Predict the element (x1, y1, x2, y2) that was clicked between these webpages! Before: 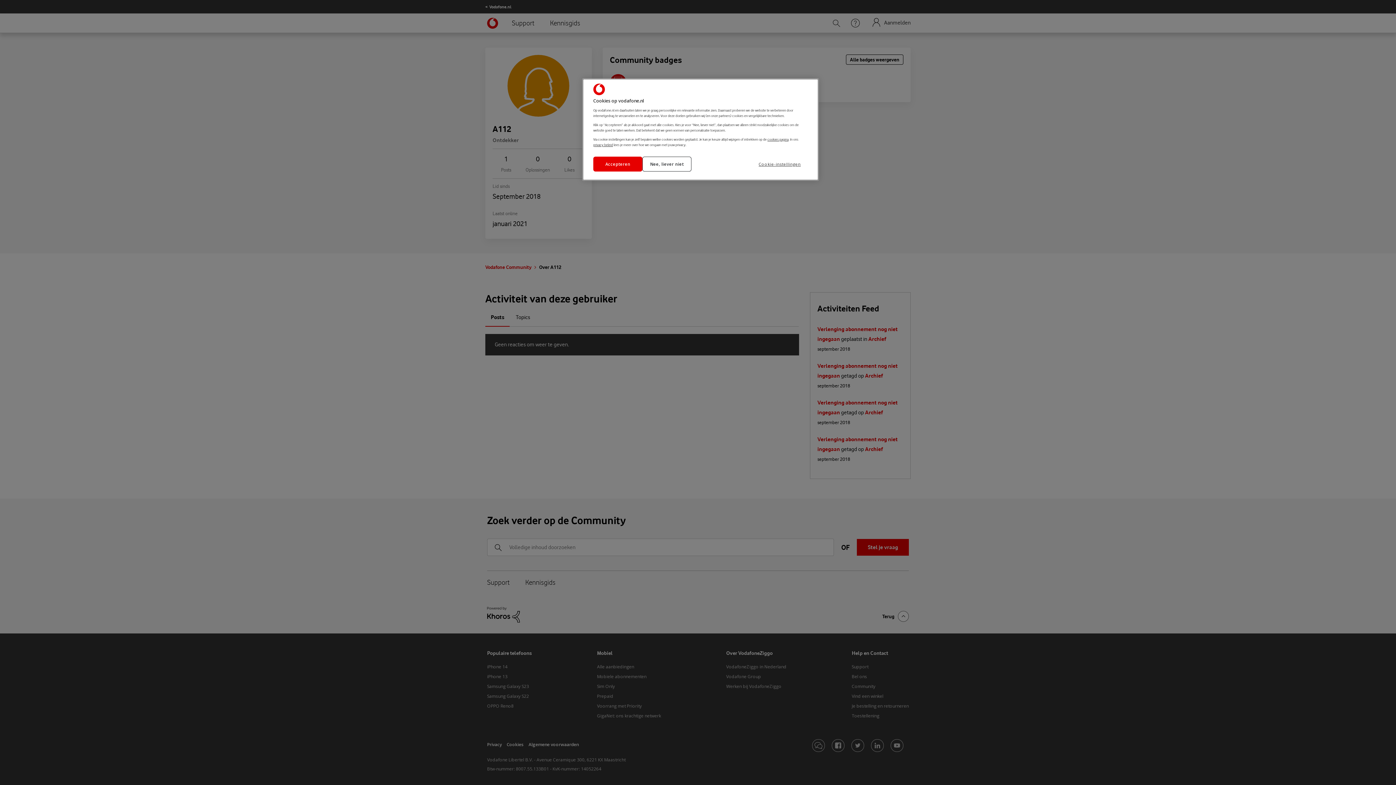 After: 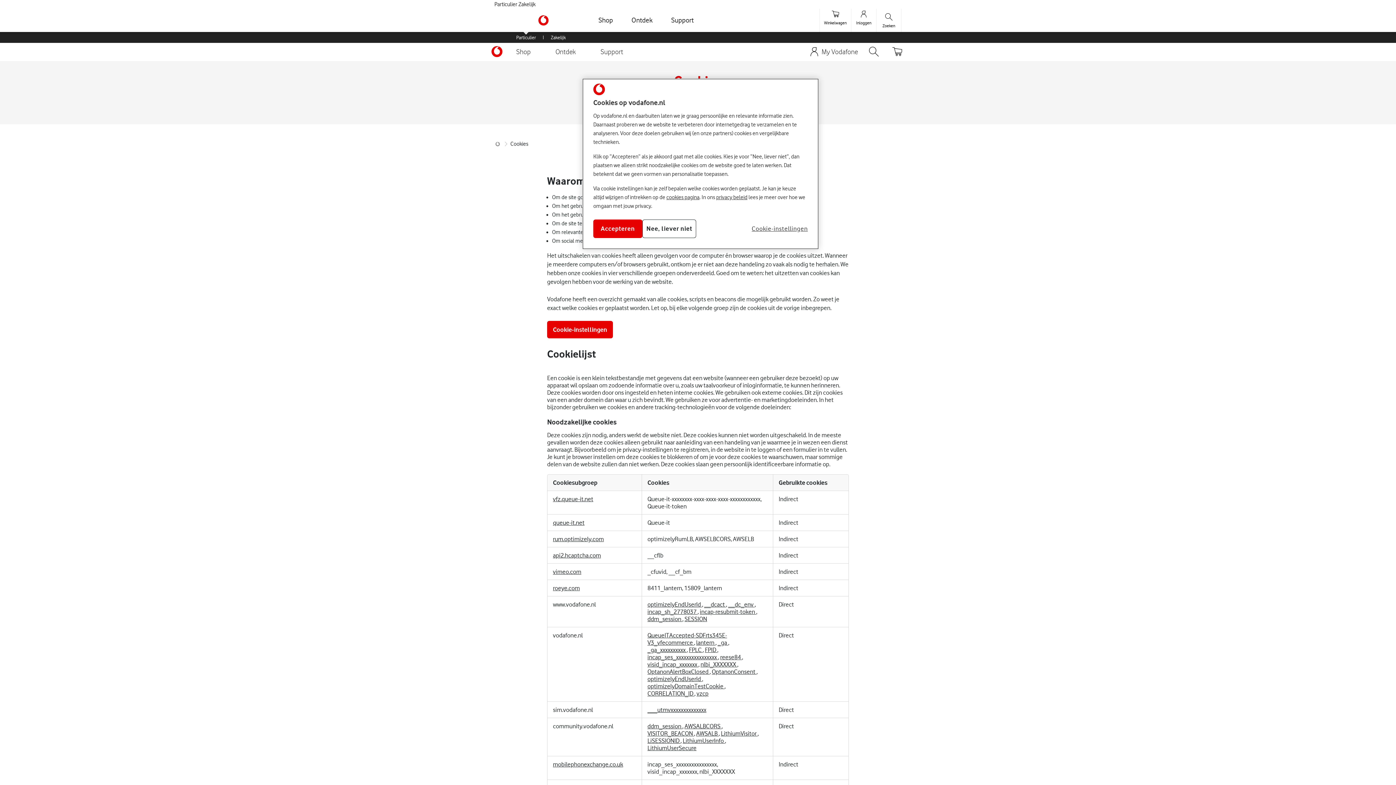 Action: bbox: (767, 137, 788, 141) label: cookies pagina